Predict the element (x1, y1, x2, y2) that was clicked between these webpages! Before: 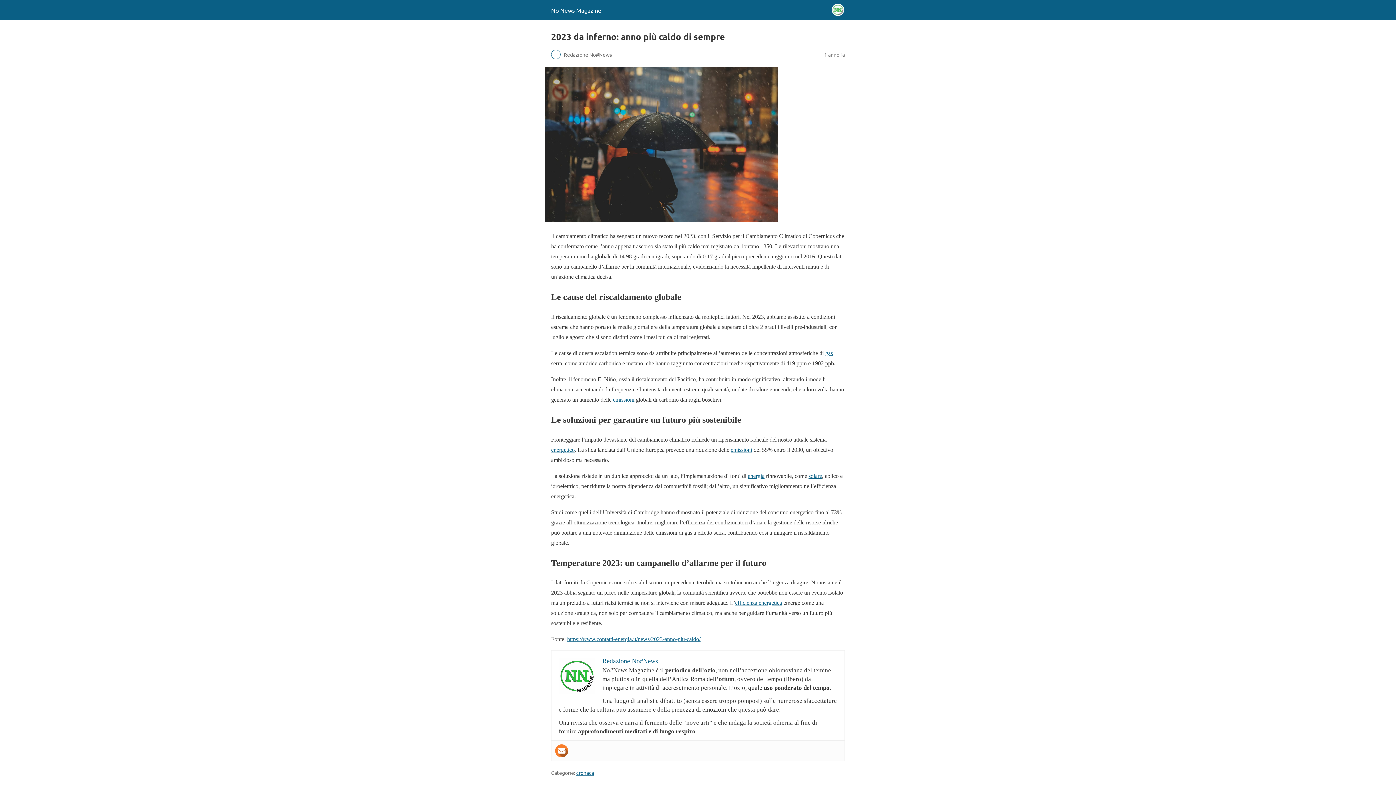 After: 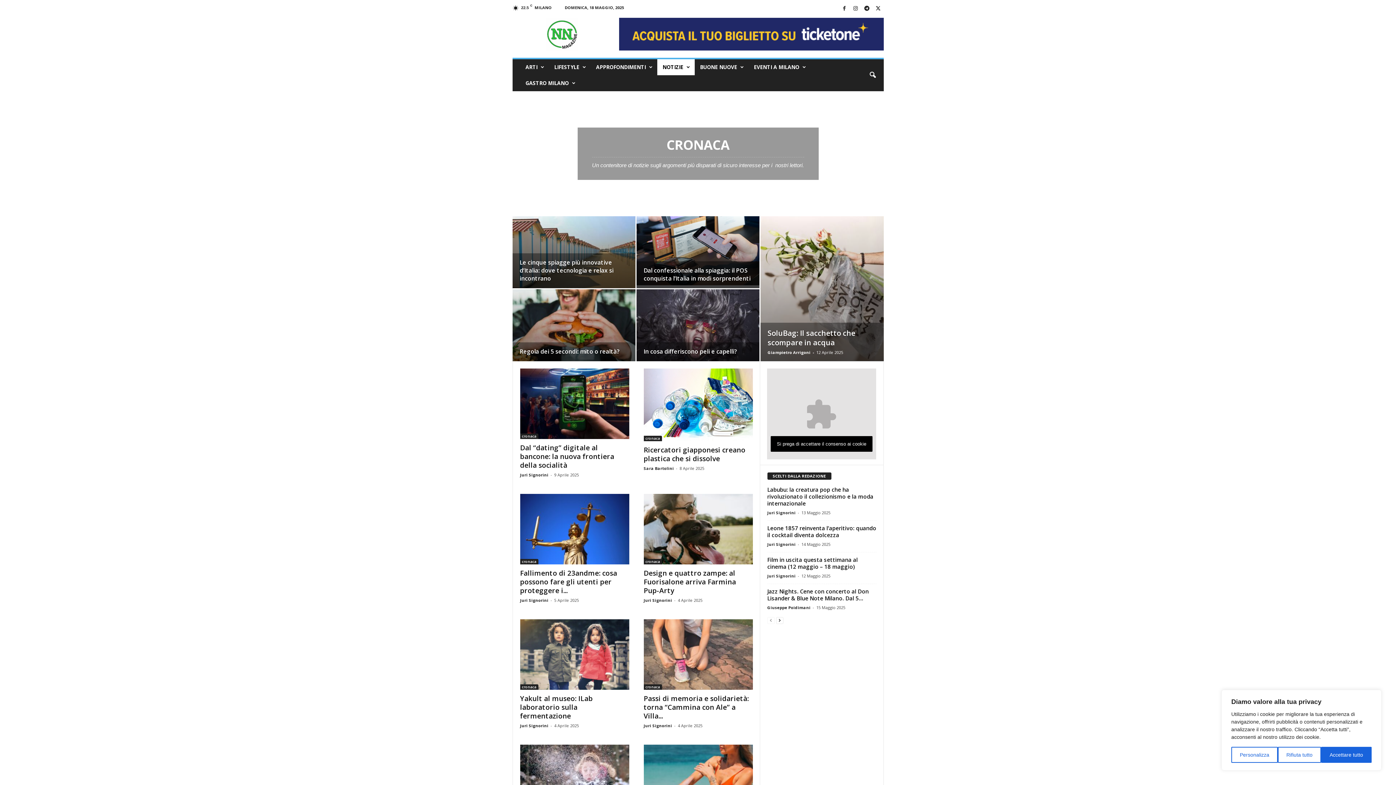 Action: bbox: (576, 769, 594, 776) label: cronaca